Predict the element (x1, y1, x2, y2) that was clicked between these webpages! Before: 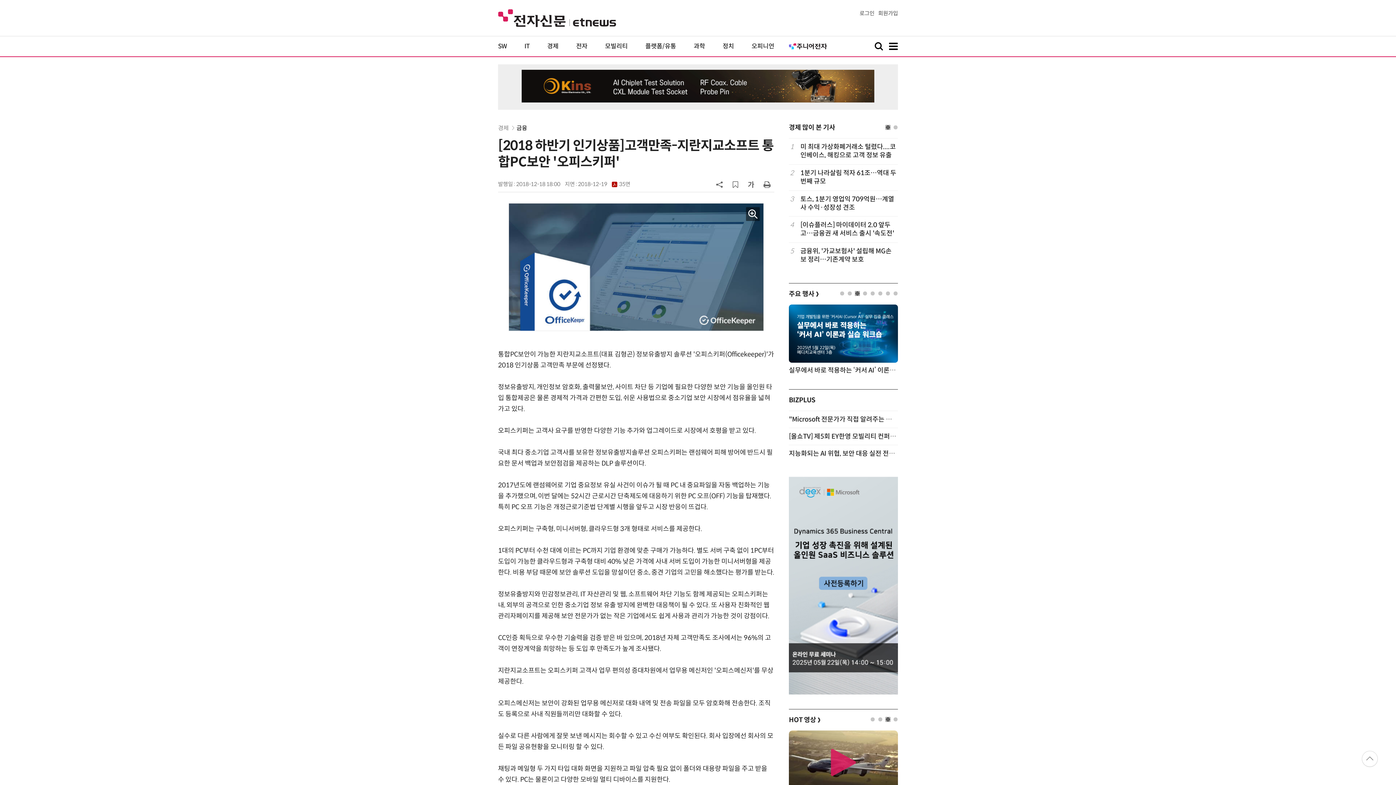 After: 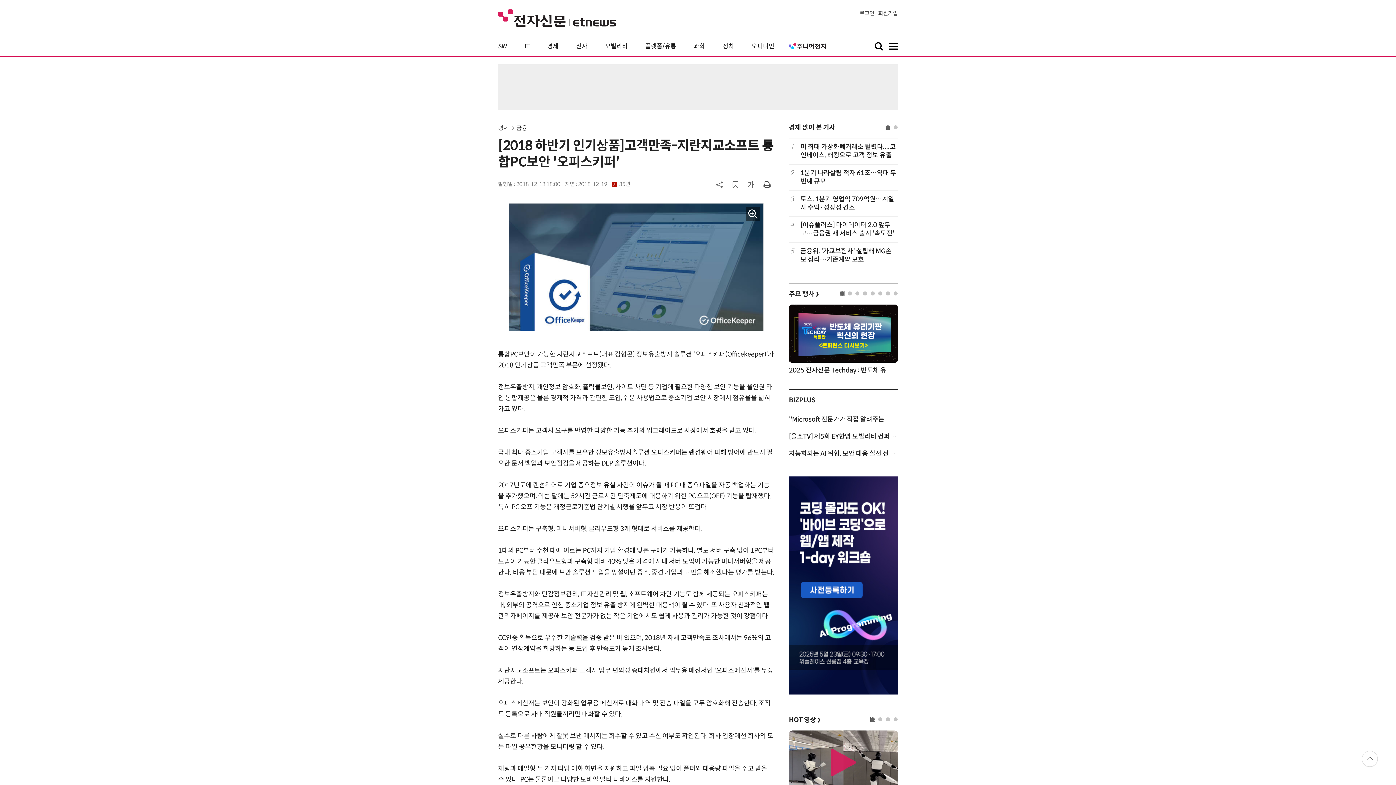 Action: bbox: (763, 180, 770, 188)